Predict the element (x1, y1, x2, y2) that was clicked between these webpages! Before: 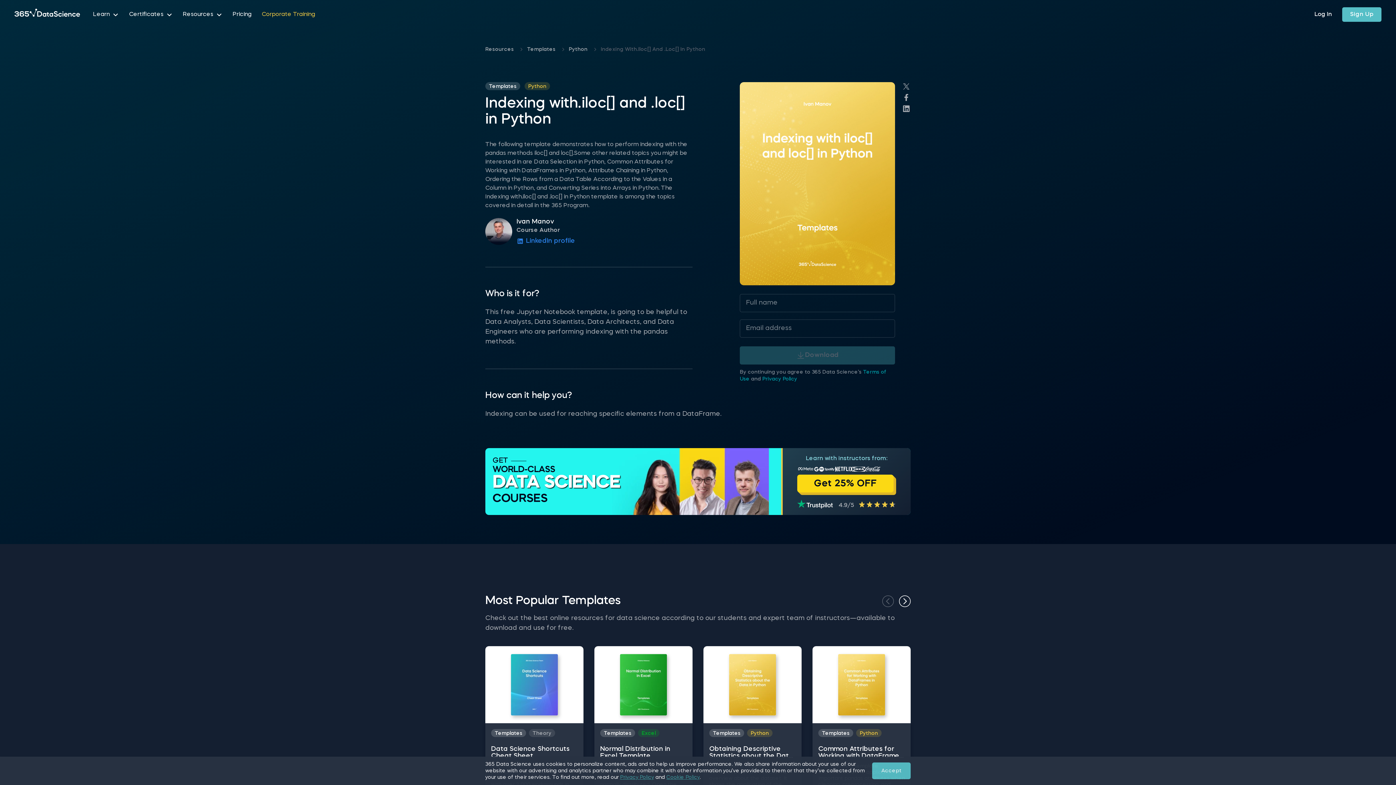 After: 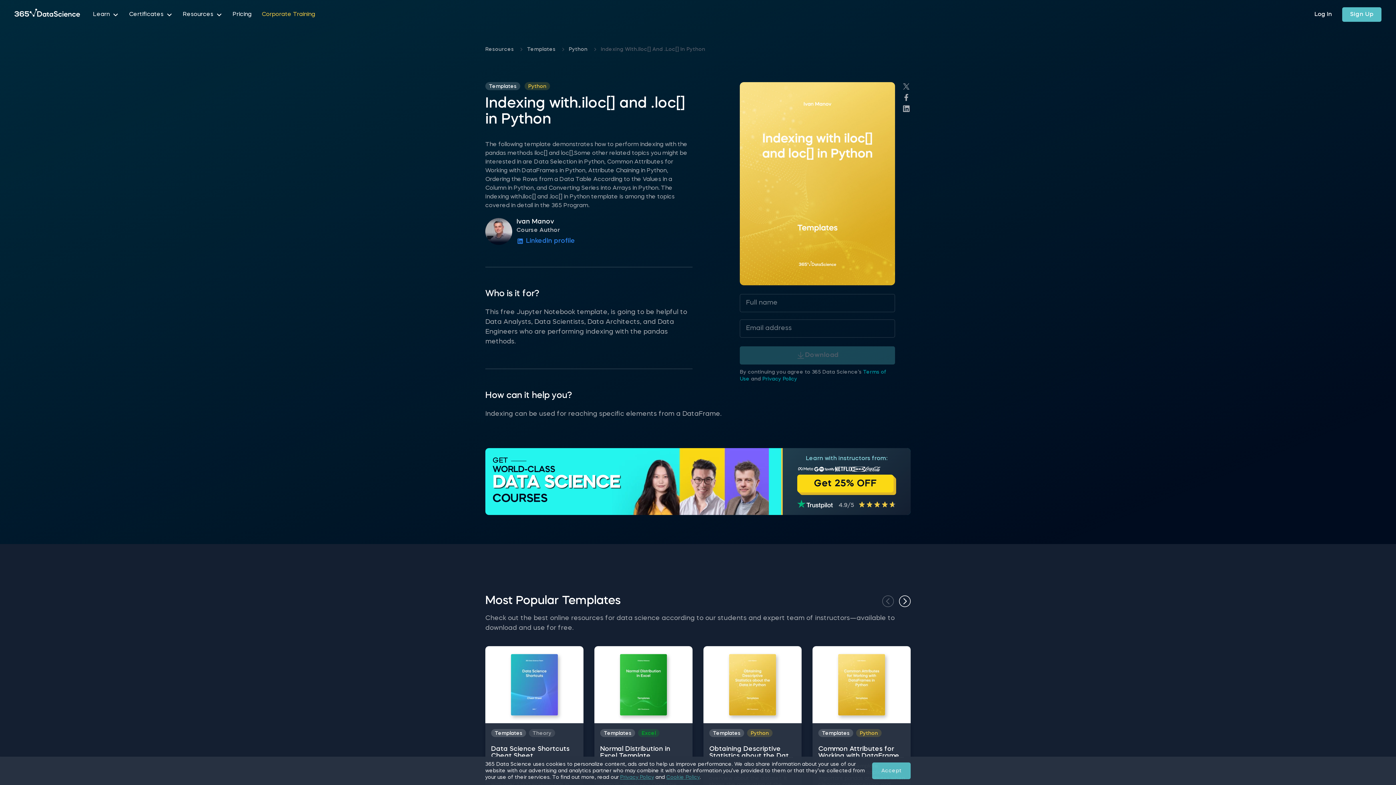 Action: label: Privacy Policy bbox: (620, 774, 654, 781)